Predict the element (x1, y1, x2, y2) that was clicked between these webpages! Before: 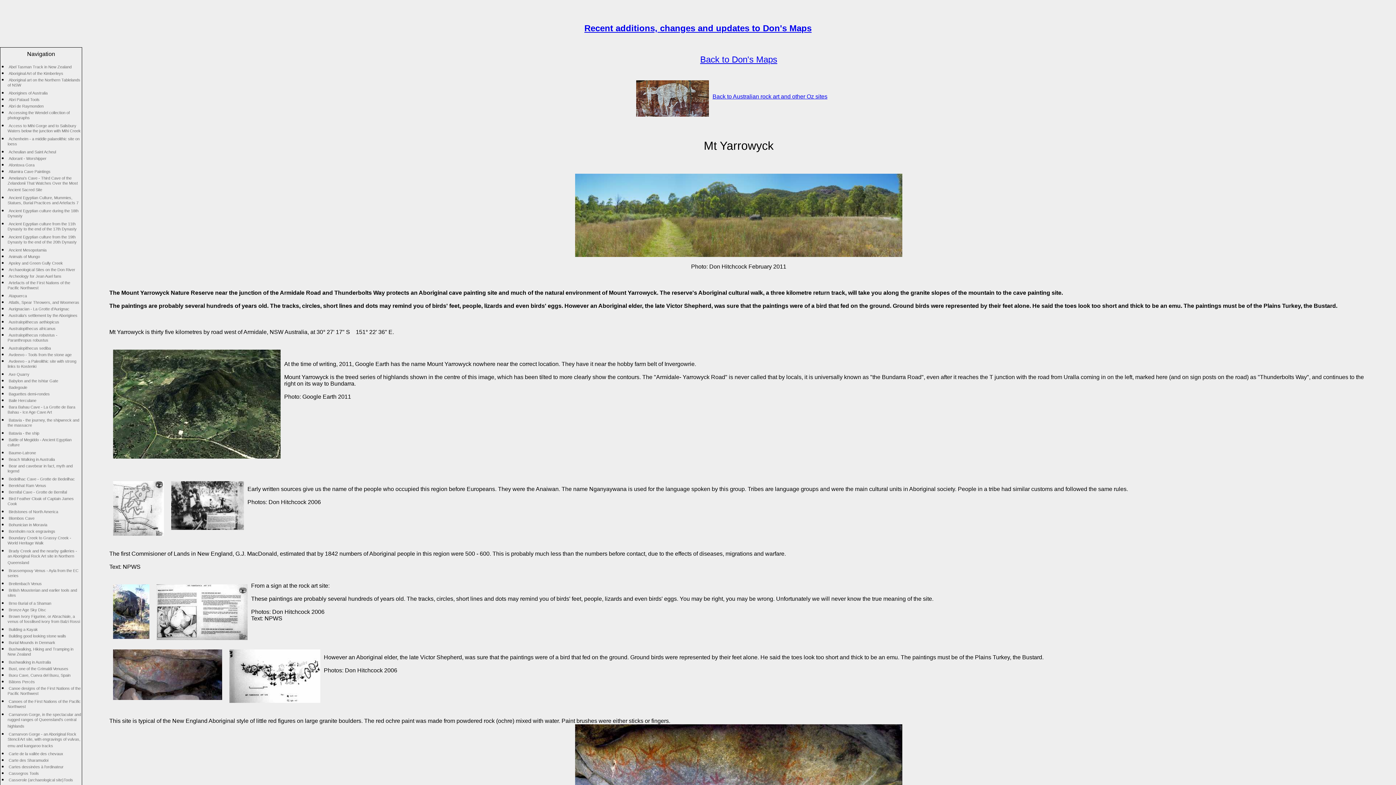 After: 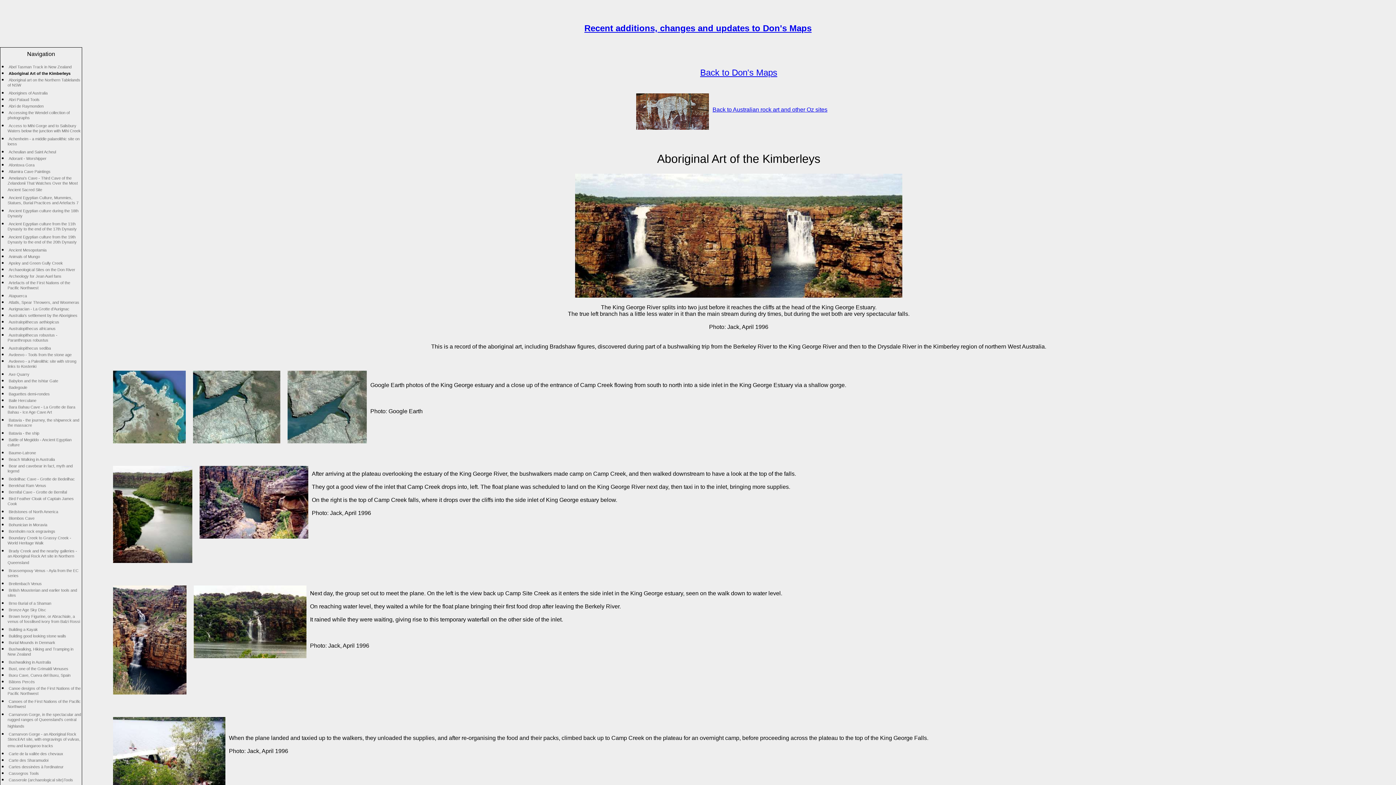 Action: bbox: (7, 70, 64, 76) label: Aboriginal Art of the Kimberleys